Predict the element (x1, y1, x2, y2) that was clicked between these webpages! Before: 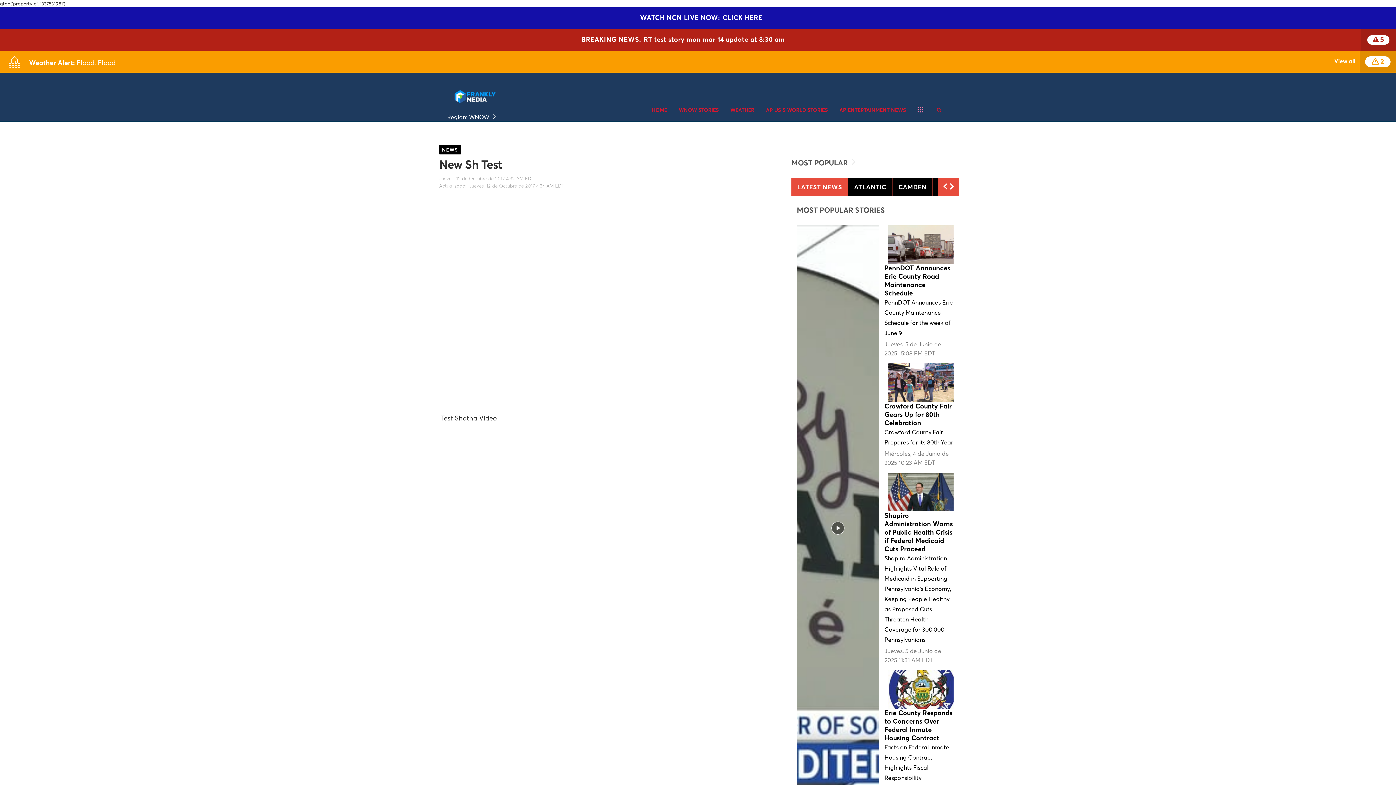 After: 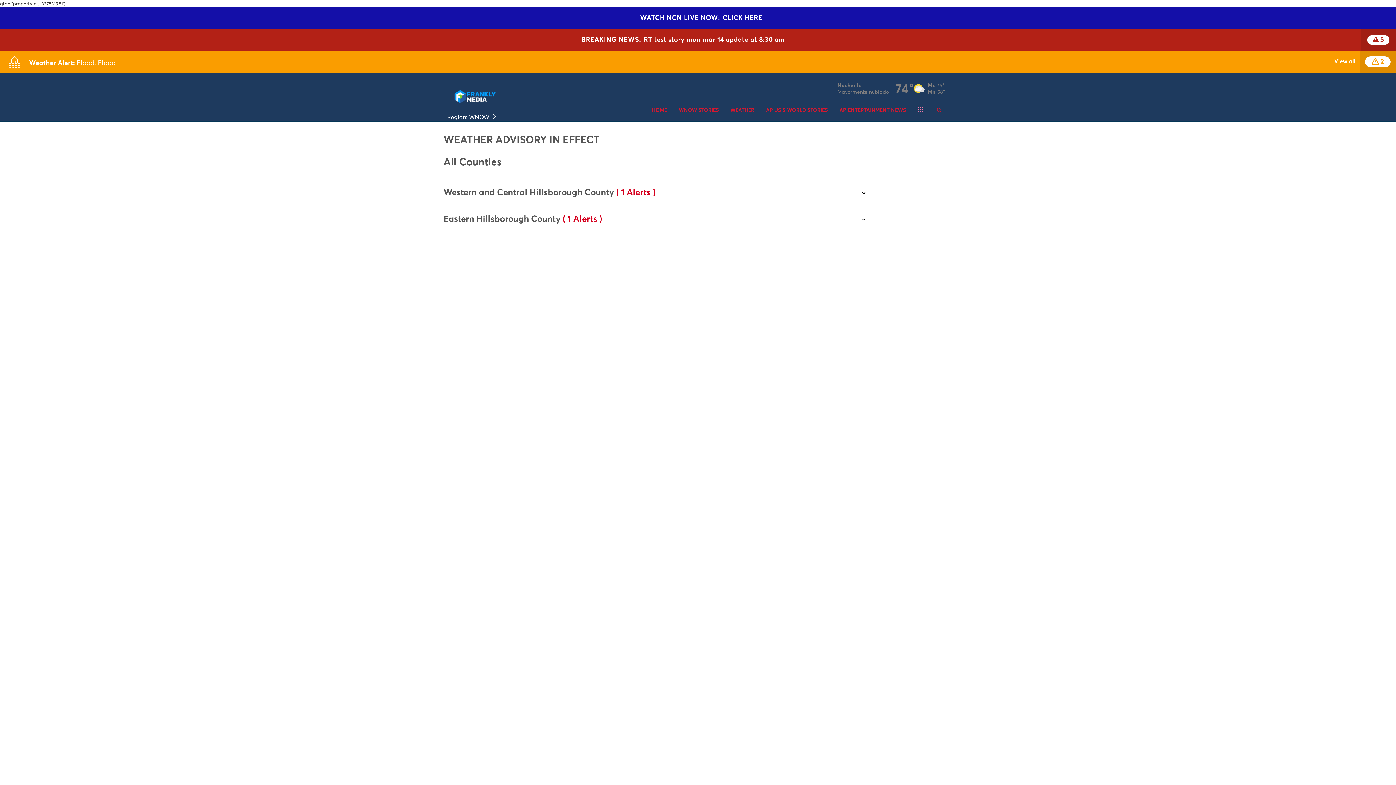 Action: label: 2 bbox: (1360, 50, 1396, 72)